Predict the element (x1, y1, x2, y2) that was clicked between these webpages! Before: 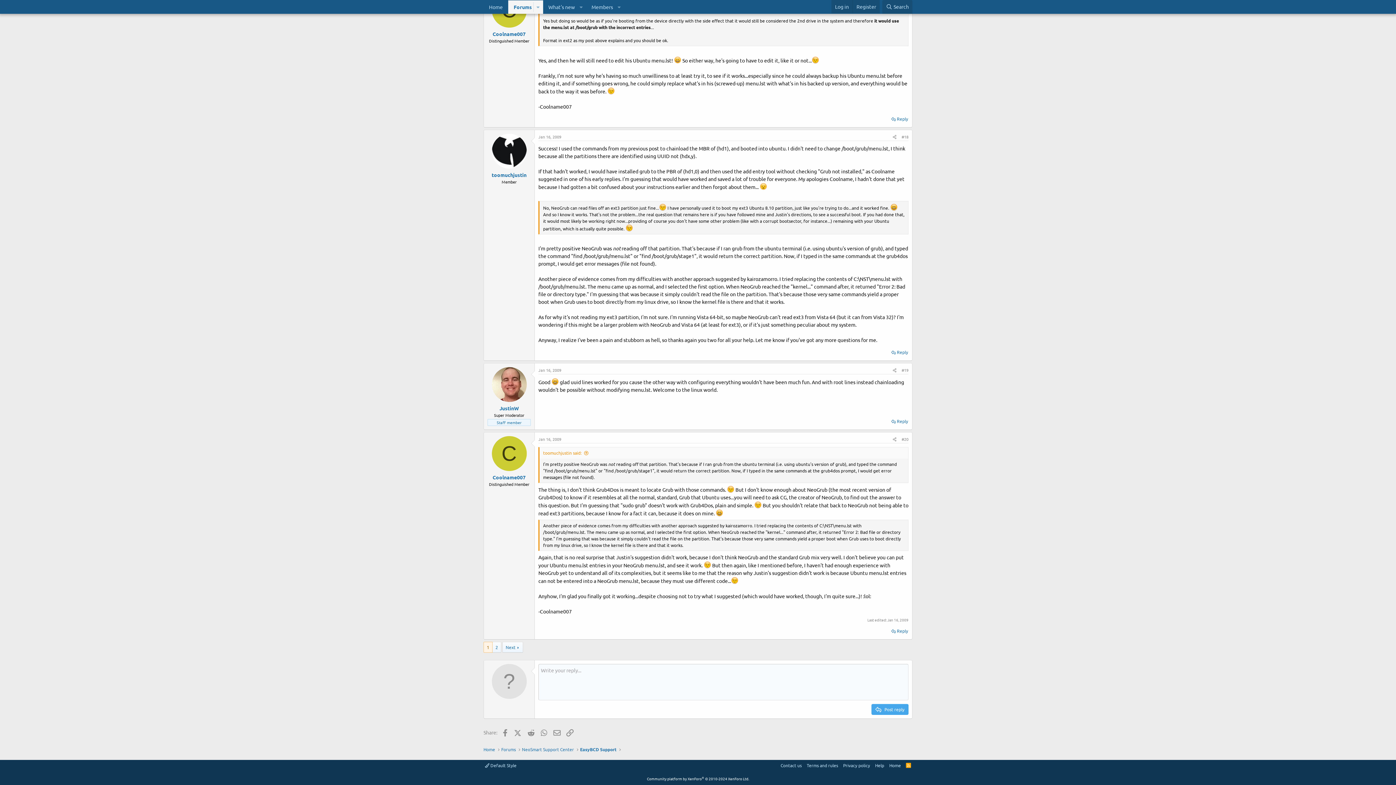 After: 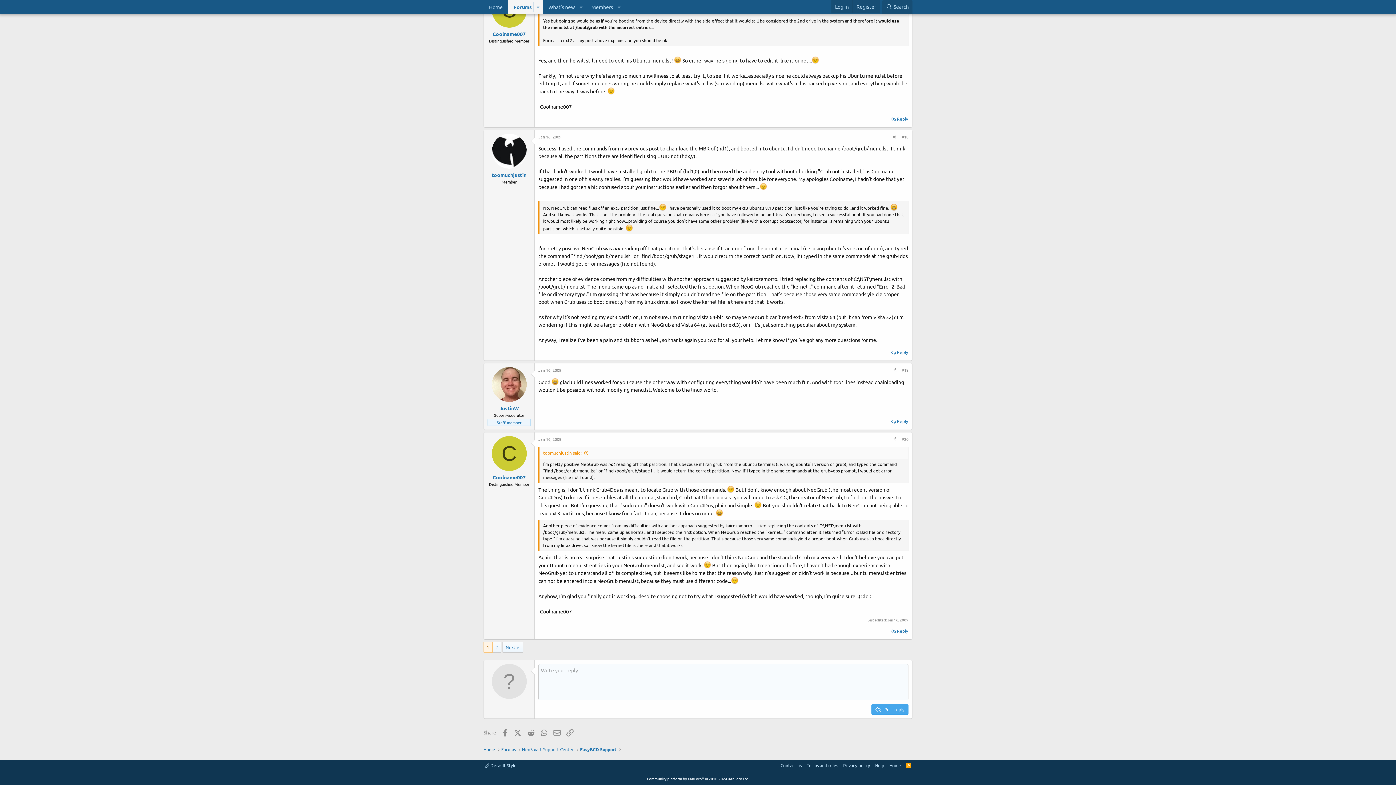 Action: label: toomuchjustin said: bbox: (543, 450, 589, 456)